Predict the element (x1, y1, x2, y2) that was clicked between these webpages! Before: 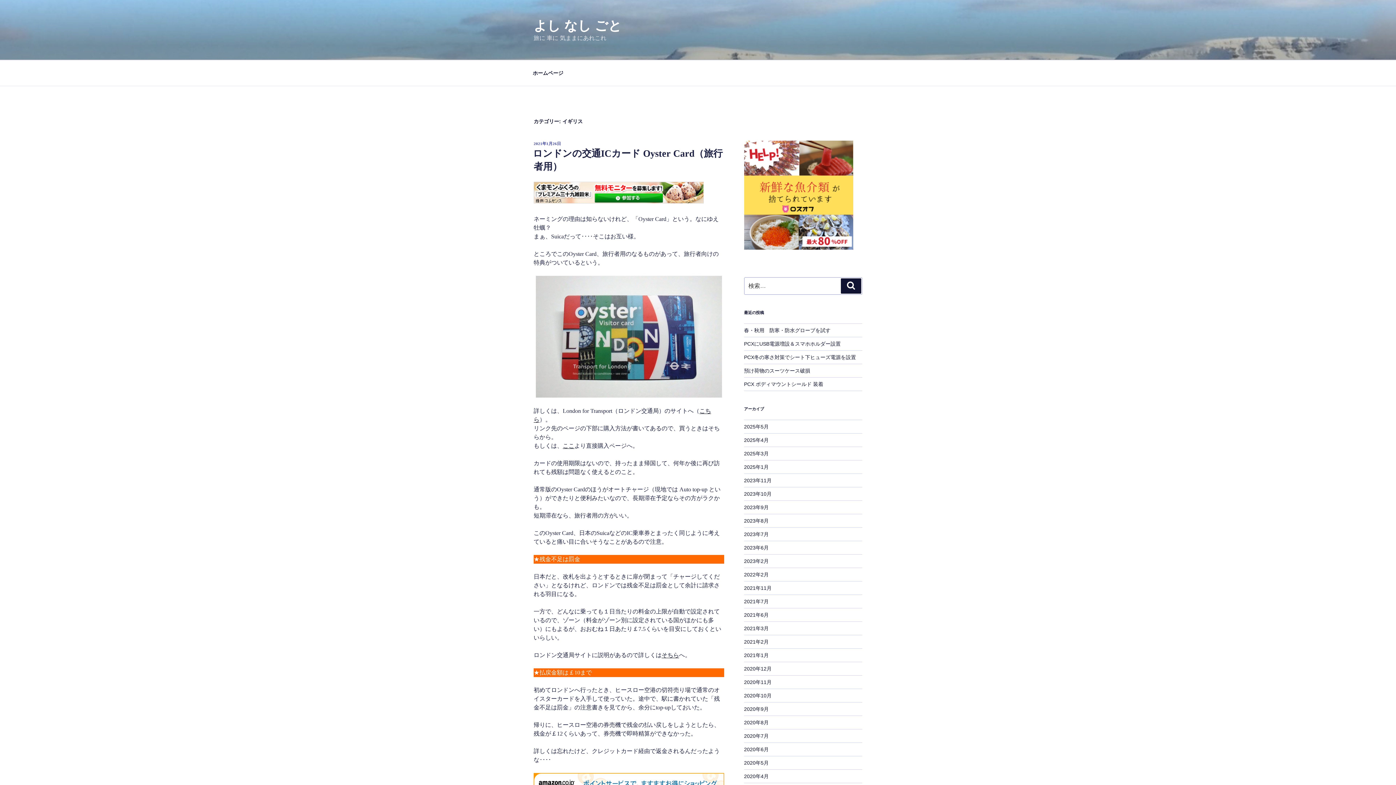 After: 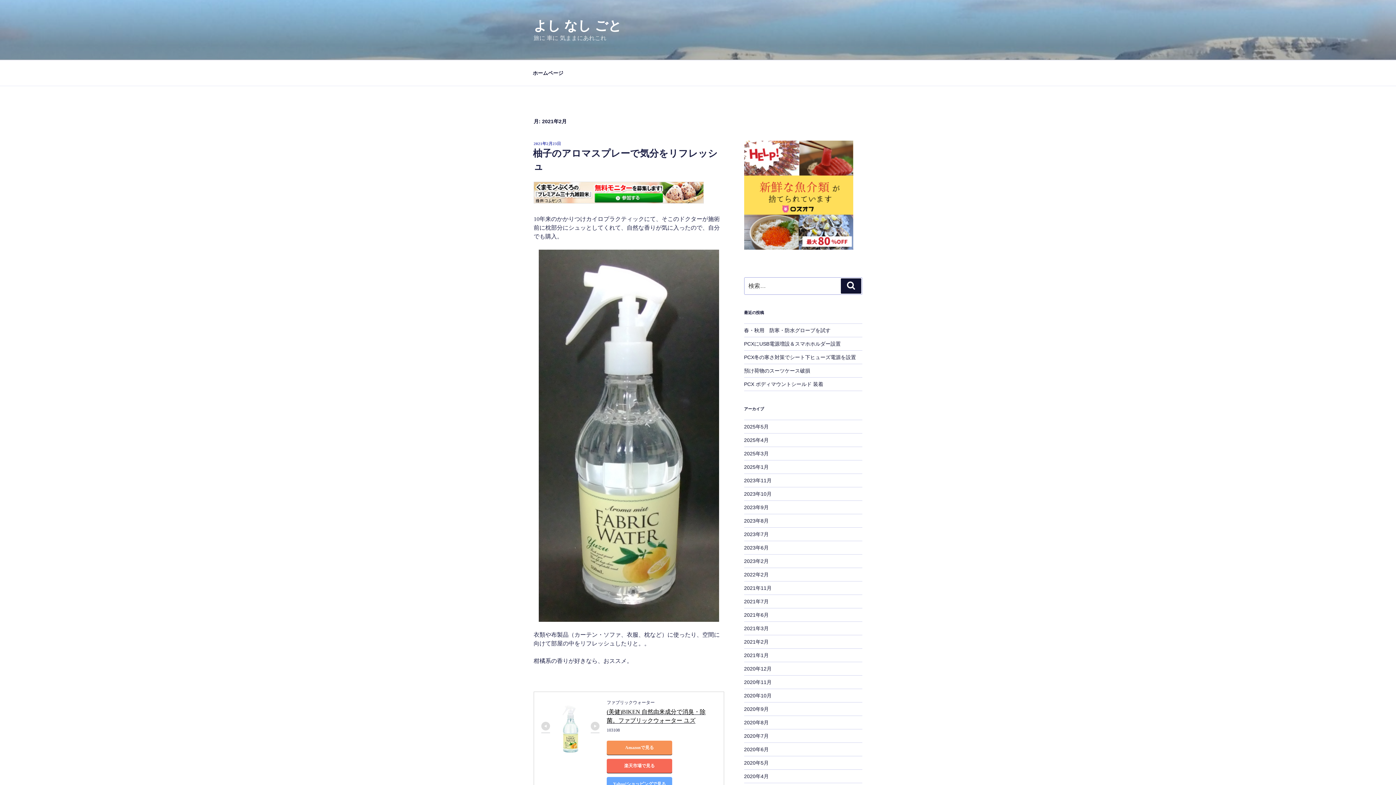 Action: label: 2021年2月 bbox: (744, 639, 768, 645)